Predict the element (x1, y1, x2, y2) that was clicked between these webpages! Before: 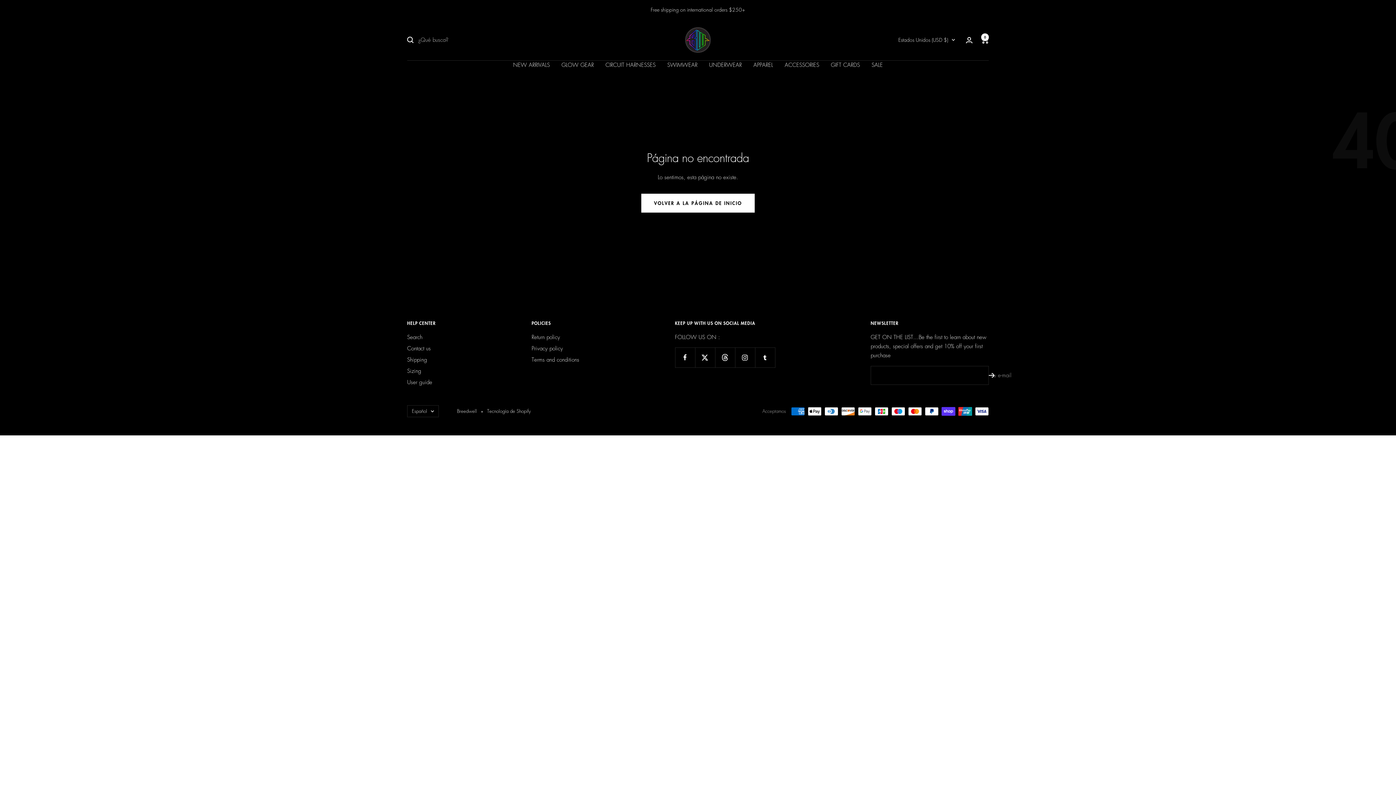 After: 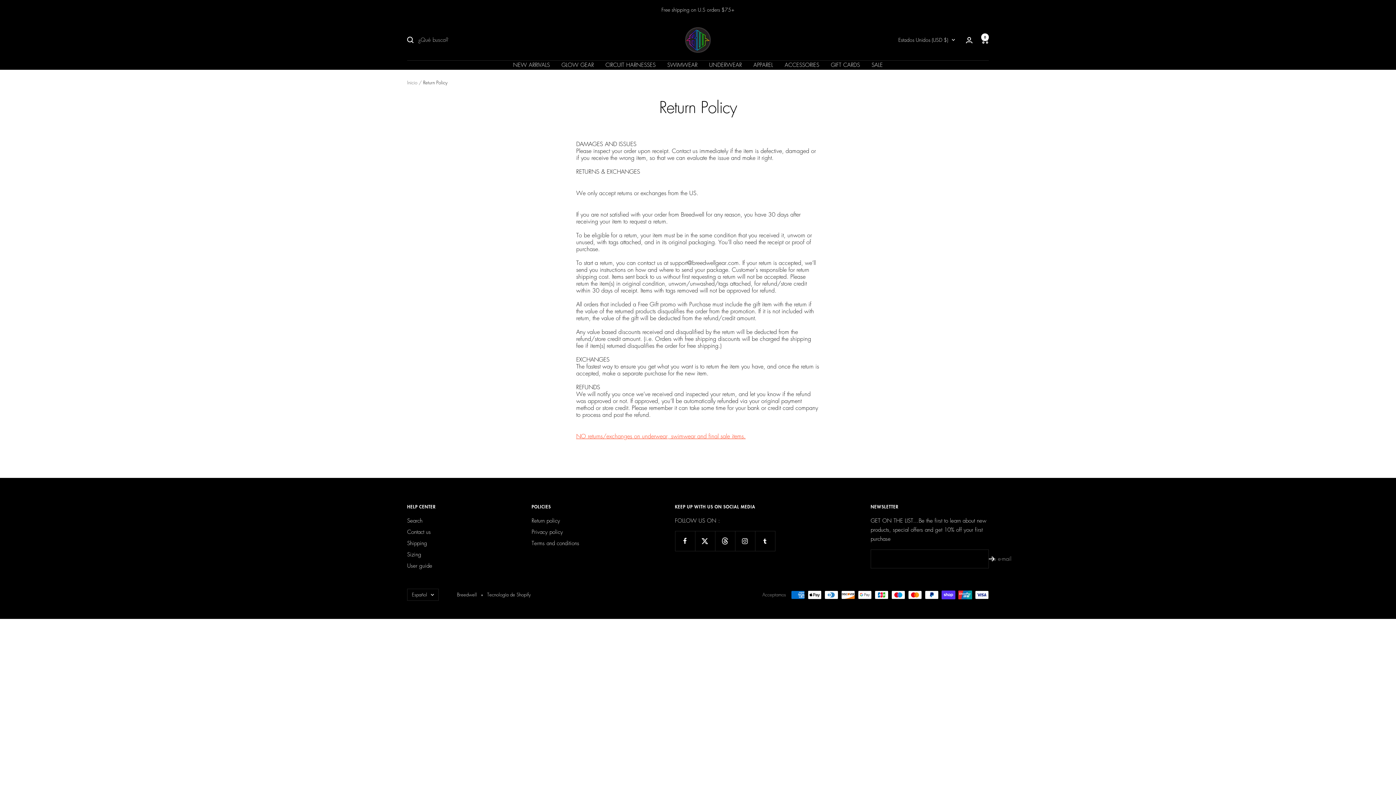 Action: label: Return policy bbox: (531, 333, 560, 342)